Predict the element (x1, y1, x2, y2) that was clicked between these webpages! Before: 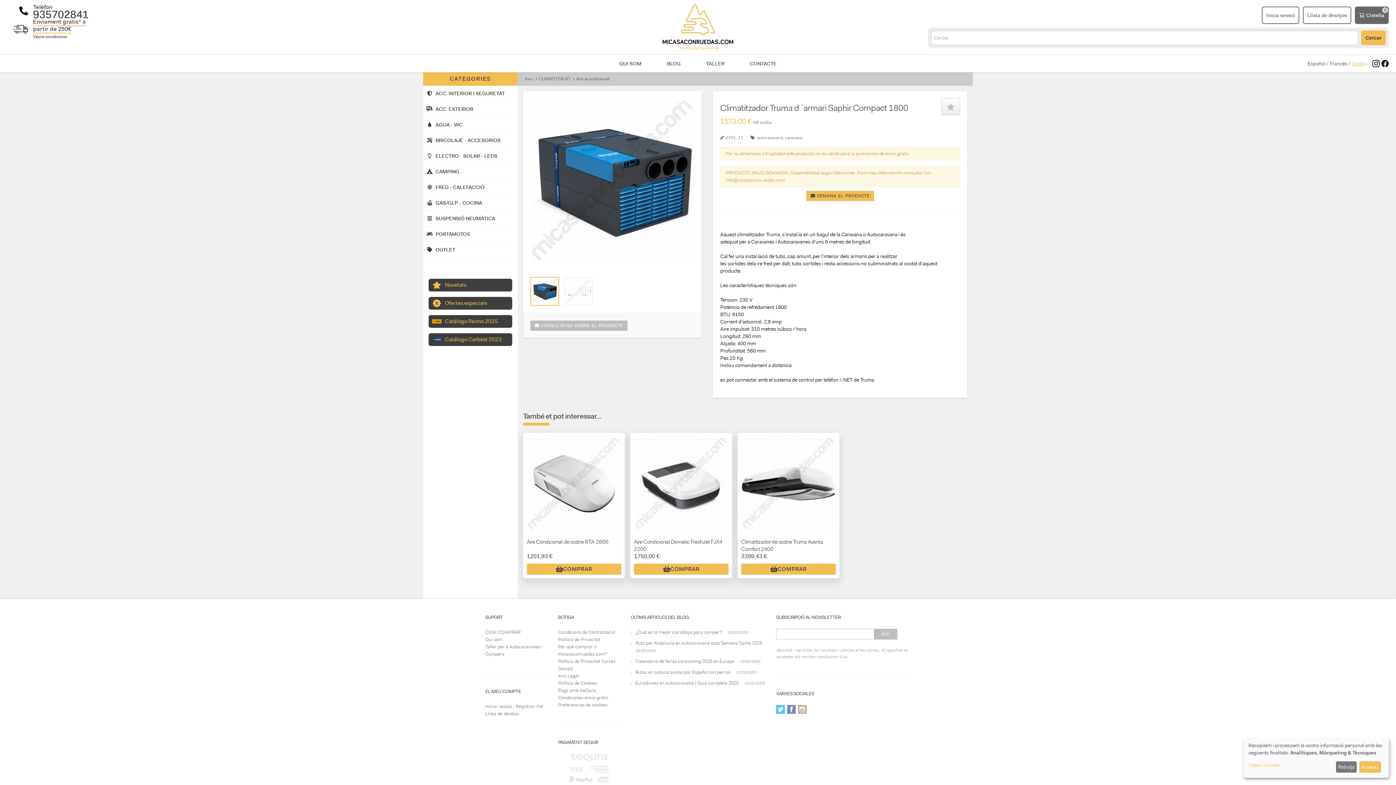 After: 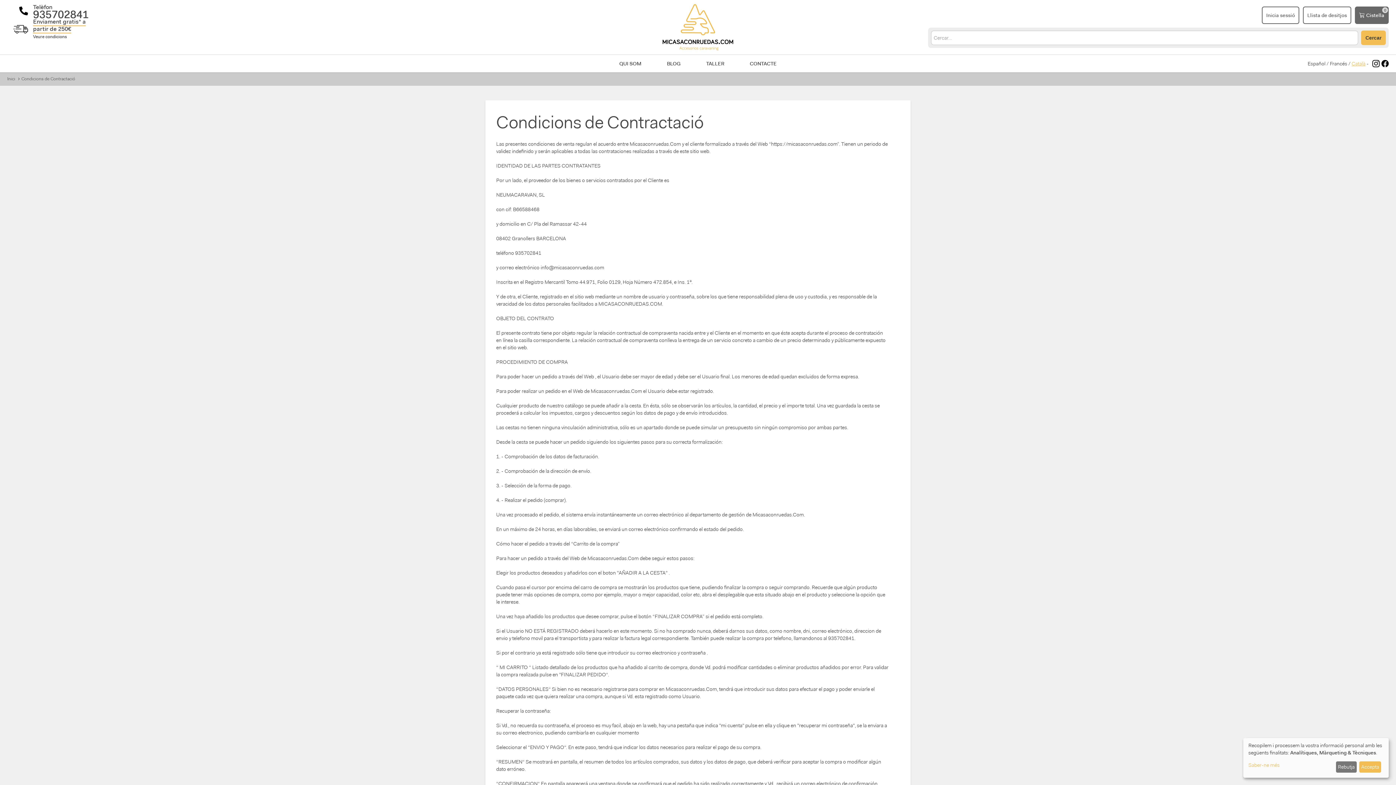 Action: bbox: (558, 629, 615, 635) label: Condicions de Contractació